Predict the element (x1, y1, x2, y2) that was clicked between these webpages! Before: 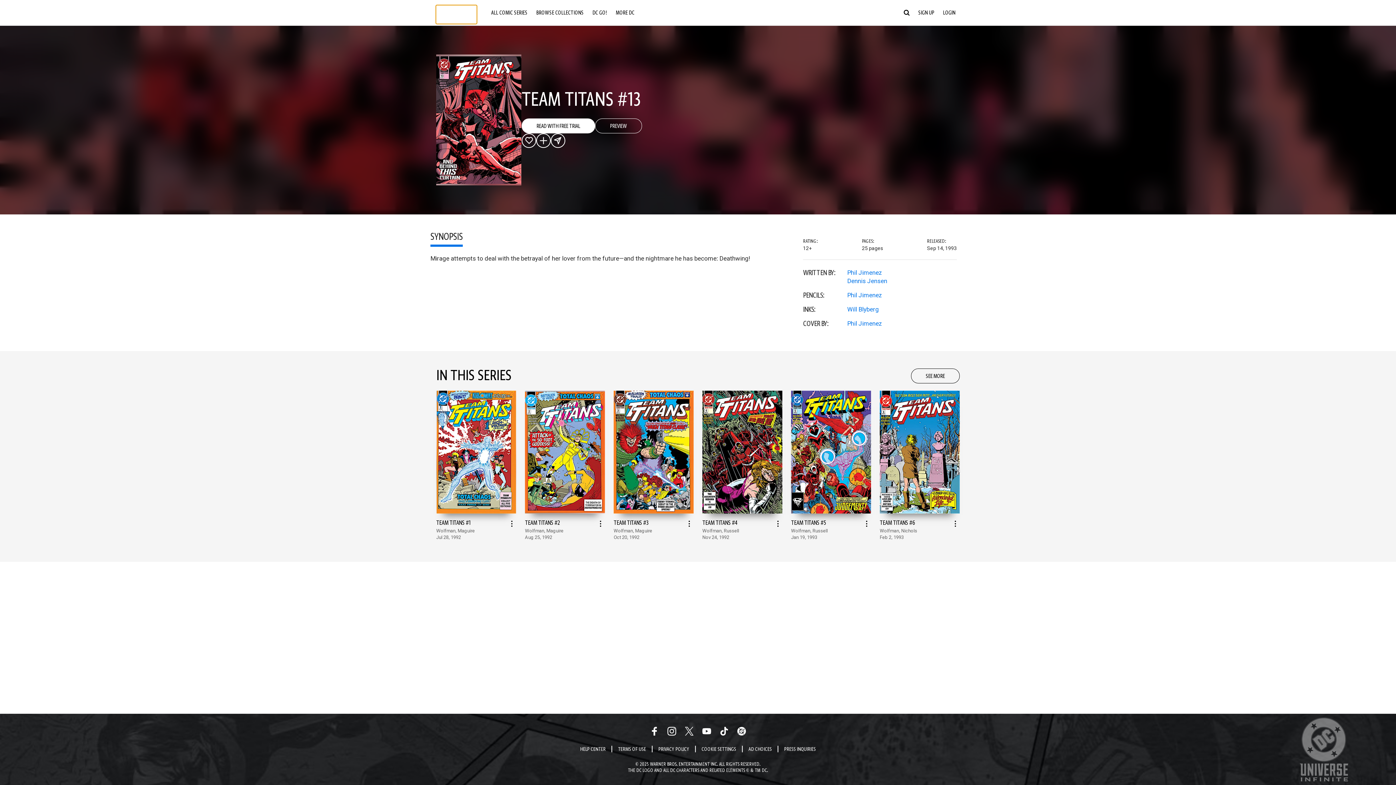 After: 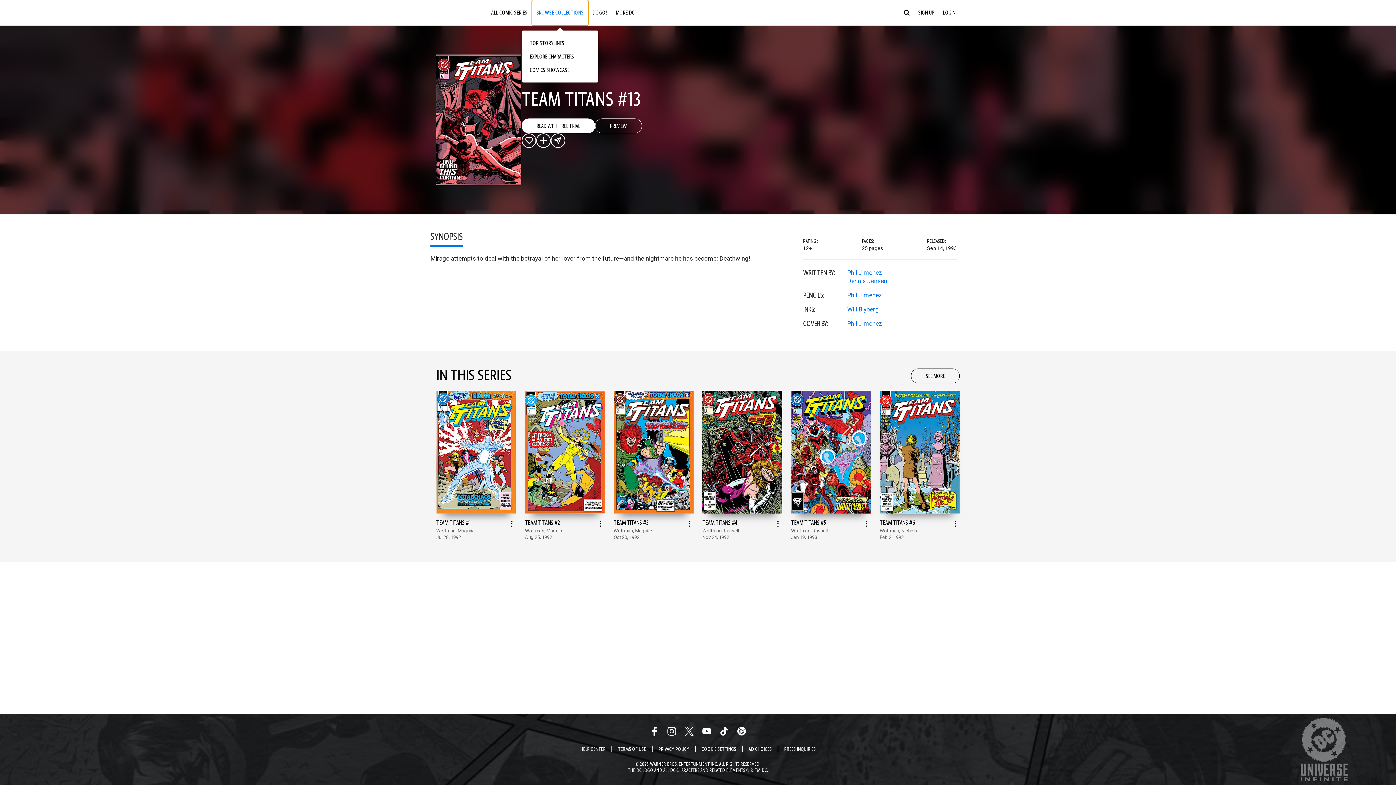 Action: label: BROWSE COLLECTIONS bbox: (532, 0, 588, 25)